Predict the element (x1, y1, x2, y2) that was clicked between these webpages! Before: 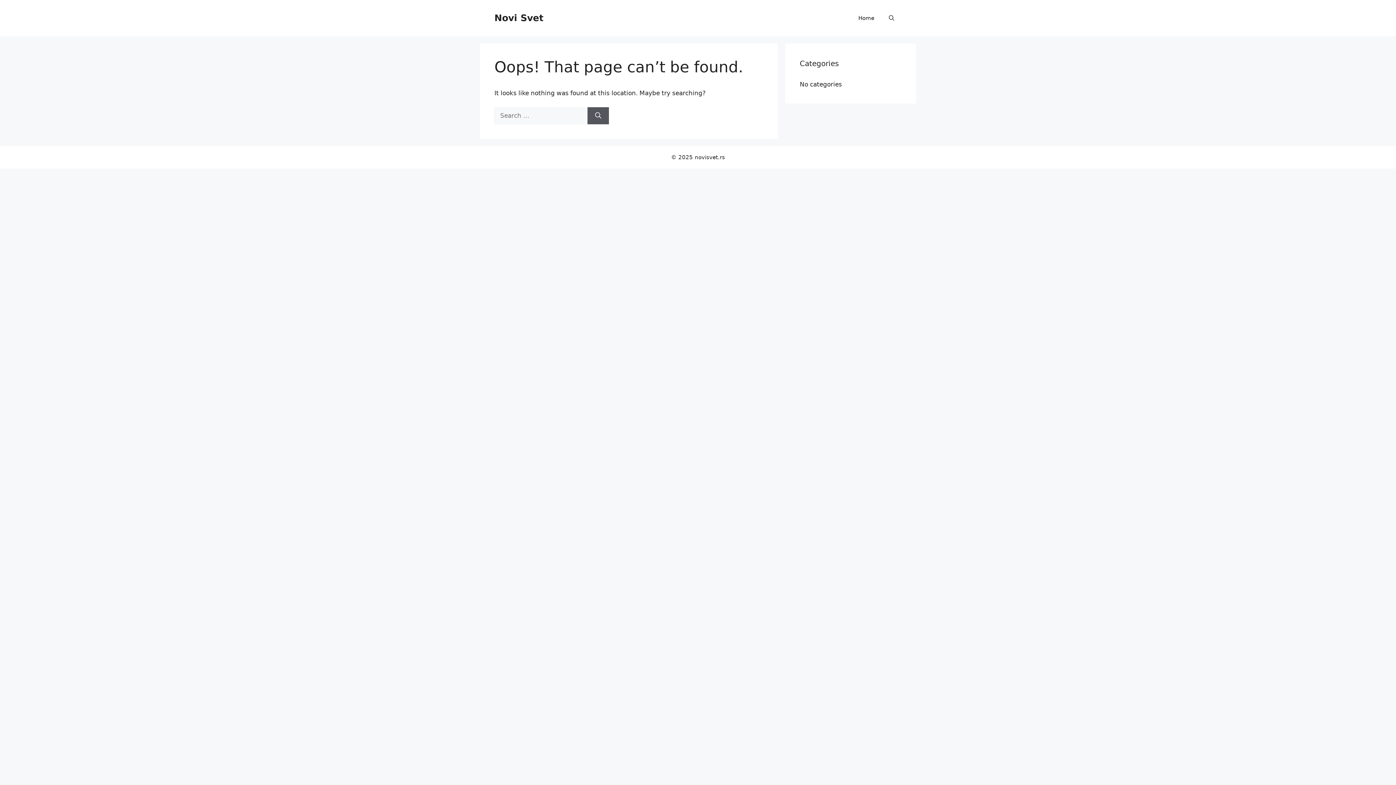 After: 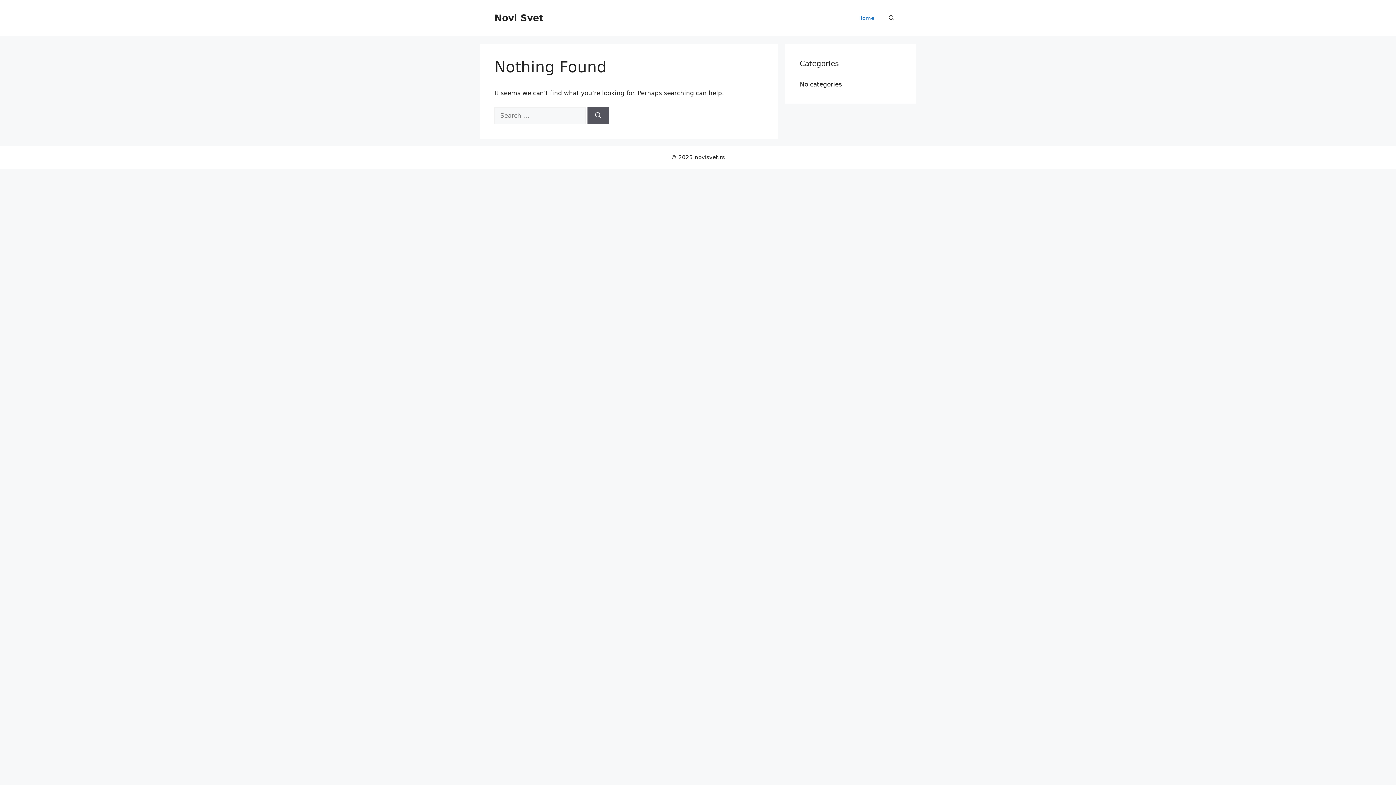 Action: bbox: (851, 7, 881, 29) label: Home